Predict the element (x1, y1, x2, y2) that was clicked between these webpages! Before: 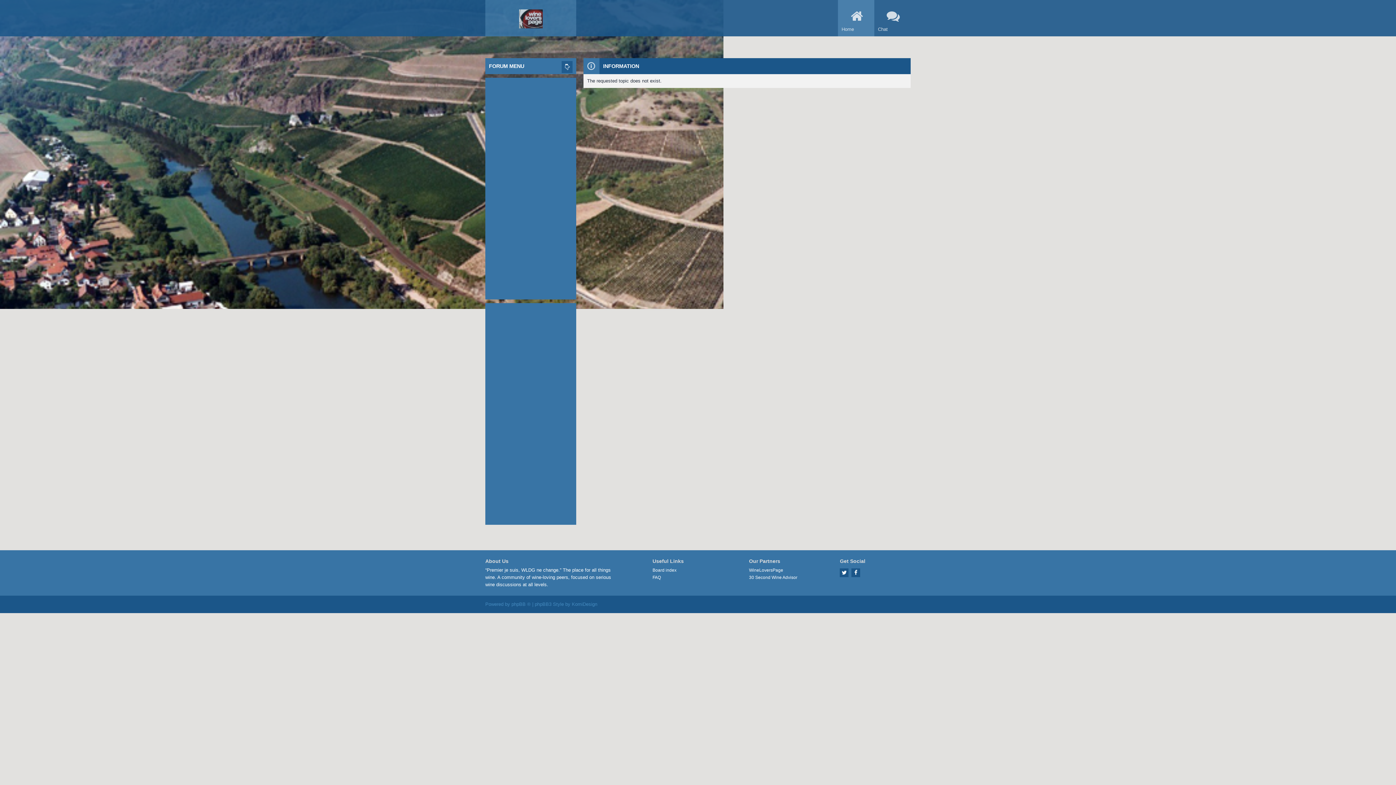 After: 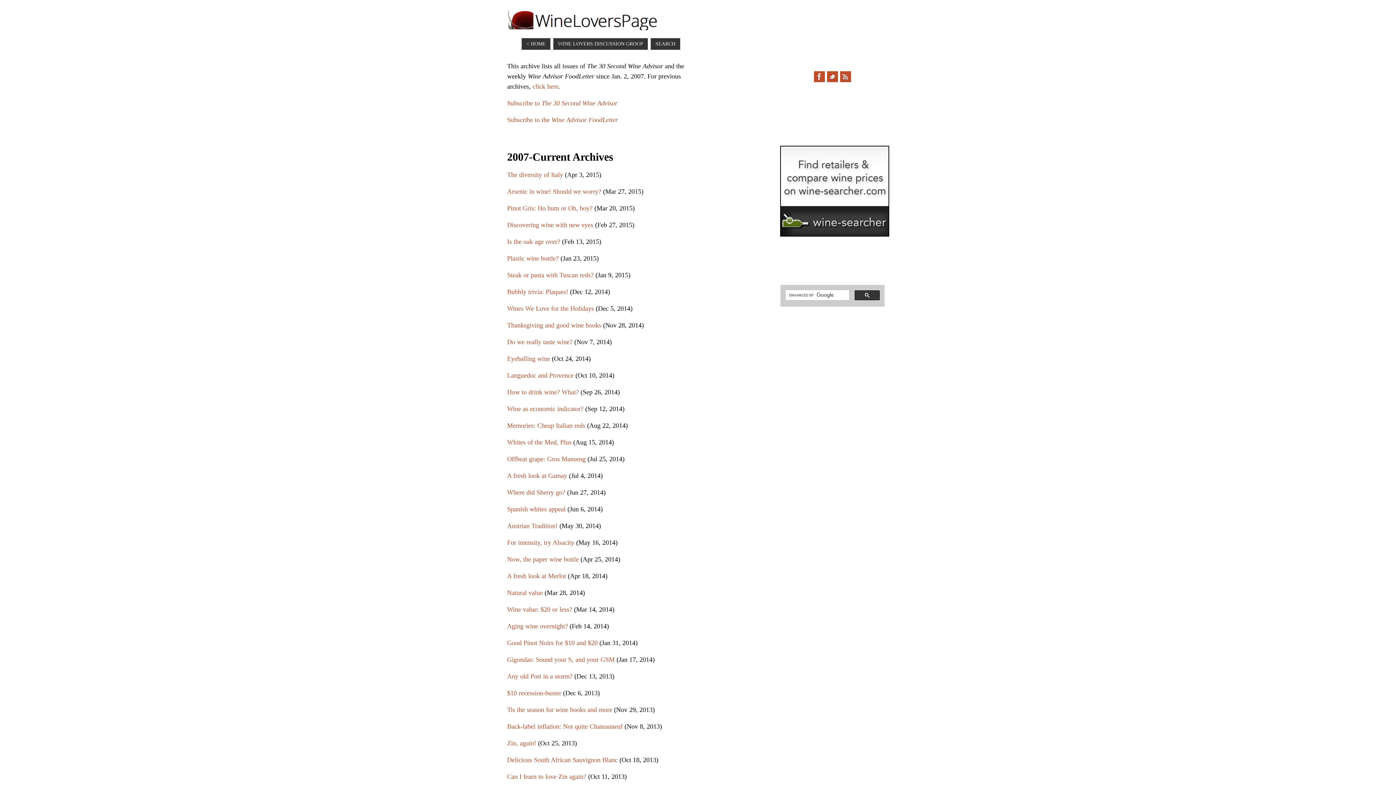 Action: bbox: (749, 574, 803, 581) label: 30 Second Wine Advisor